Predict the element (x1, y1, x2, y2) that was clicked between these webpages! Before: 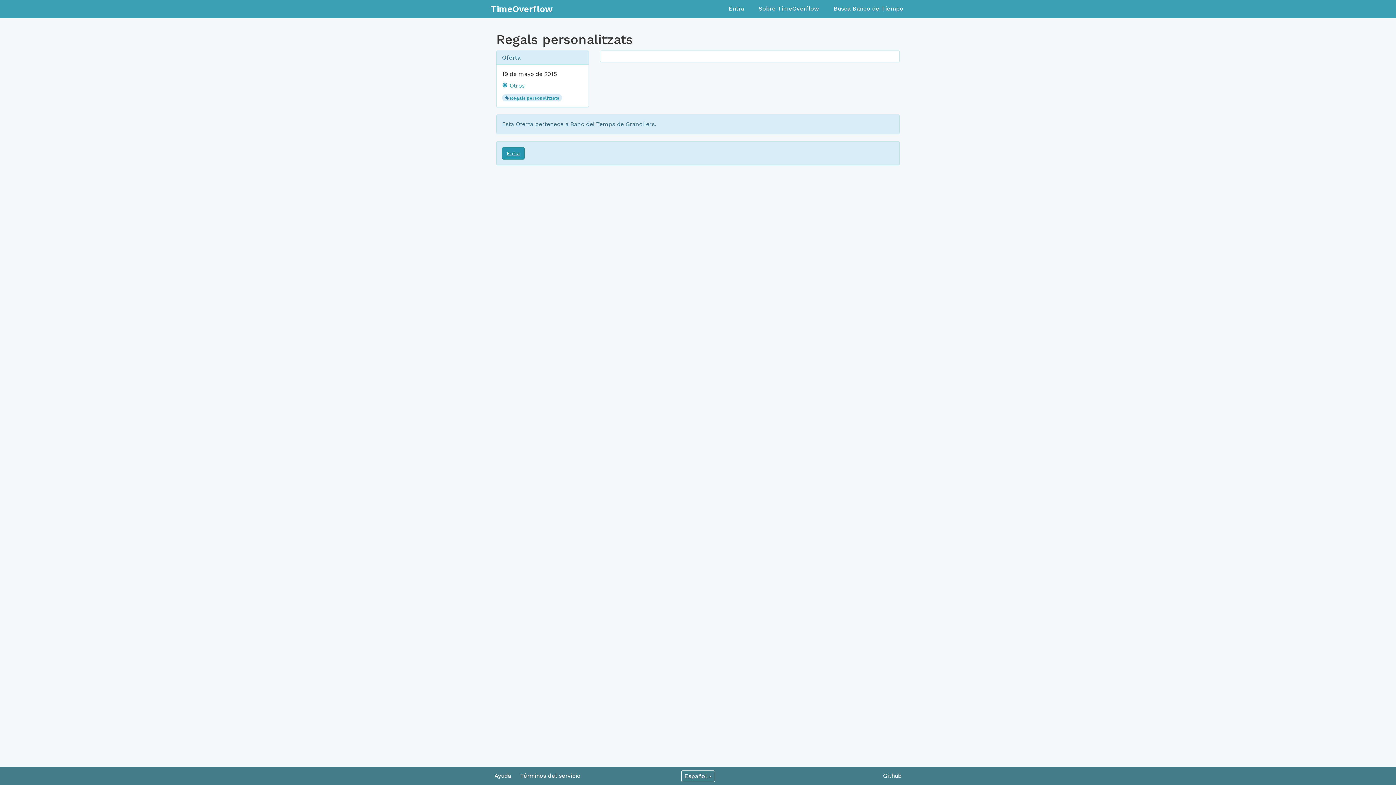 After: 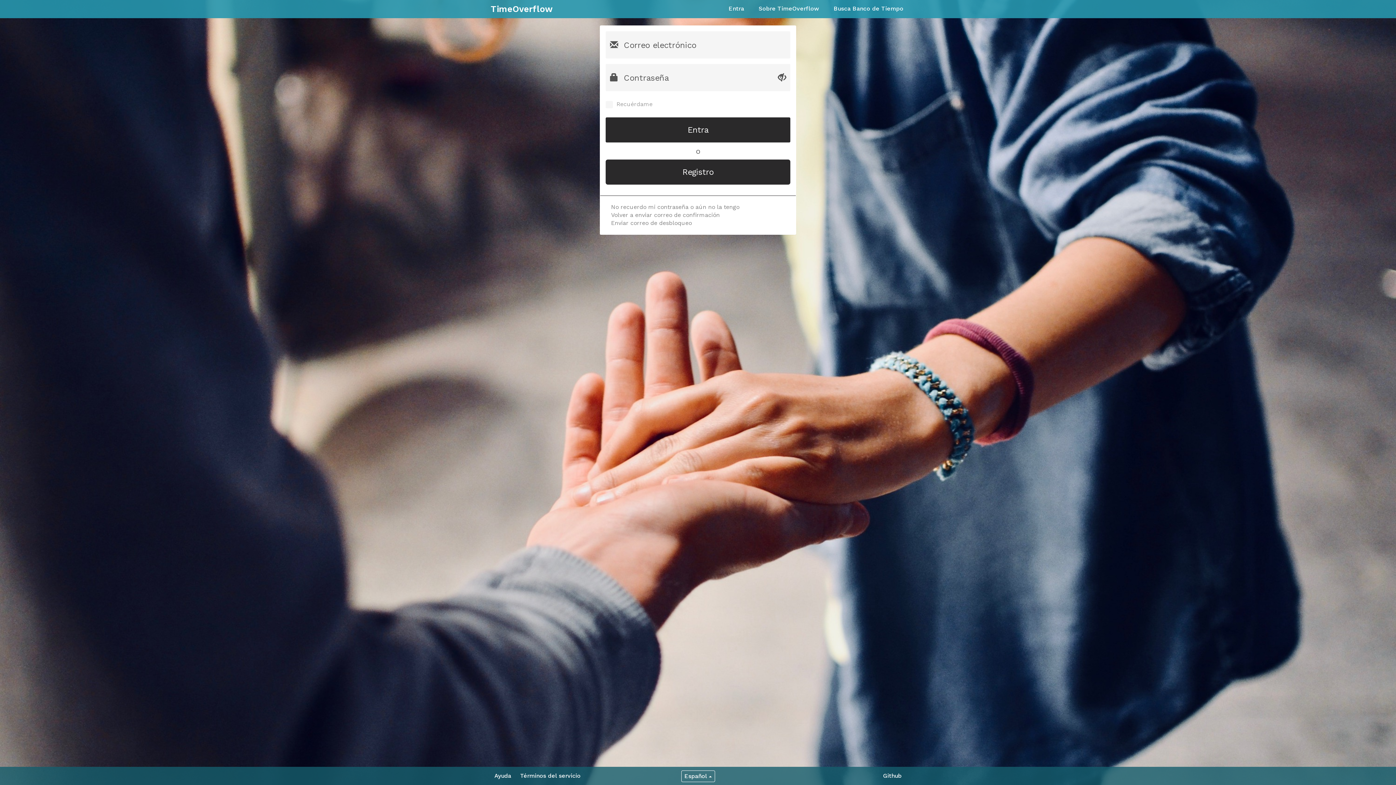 Action: bbox: (502, 147, 524, 159) label: Entra